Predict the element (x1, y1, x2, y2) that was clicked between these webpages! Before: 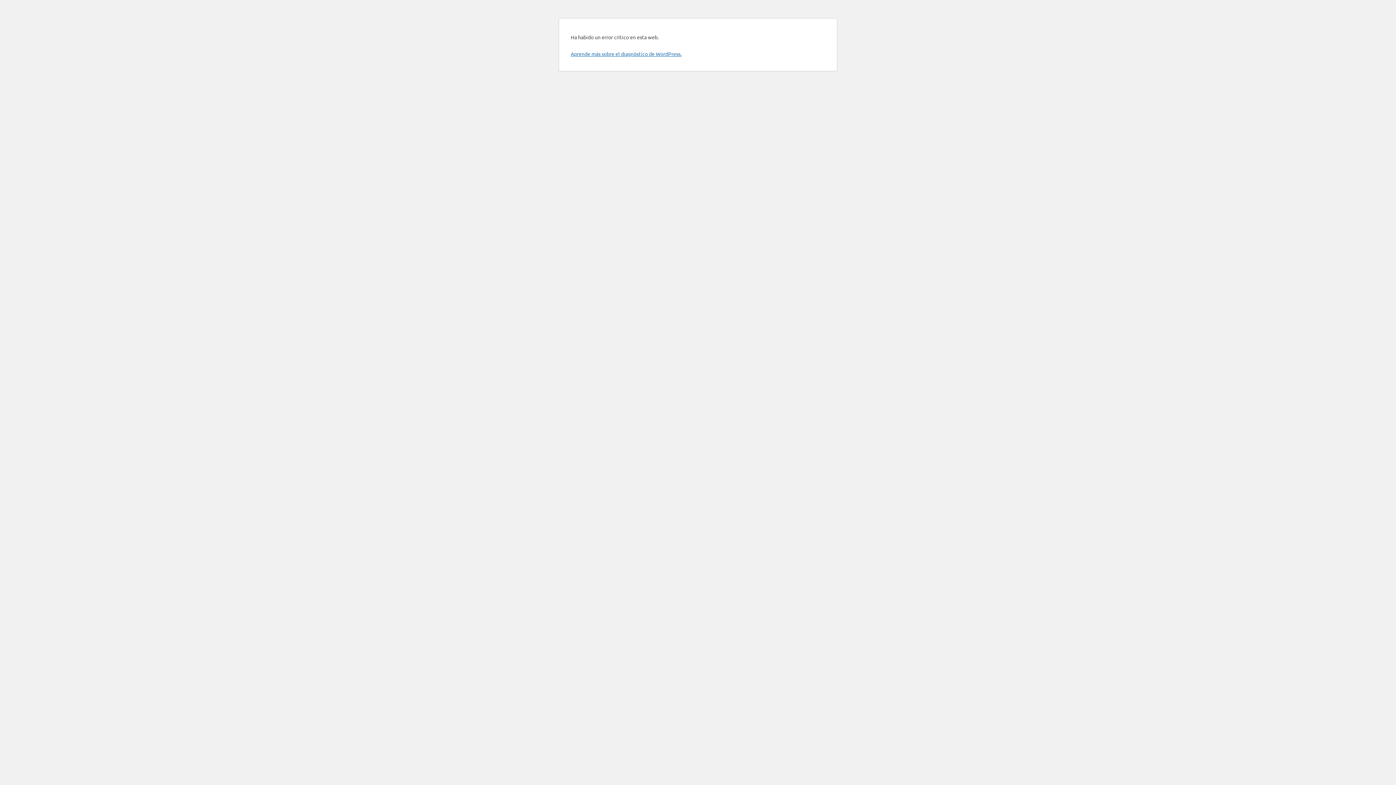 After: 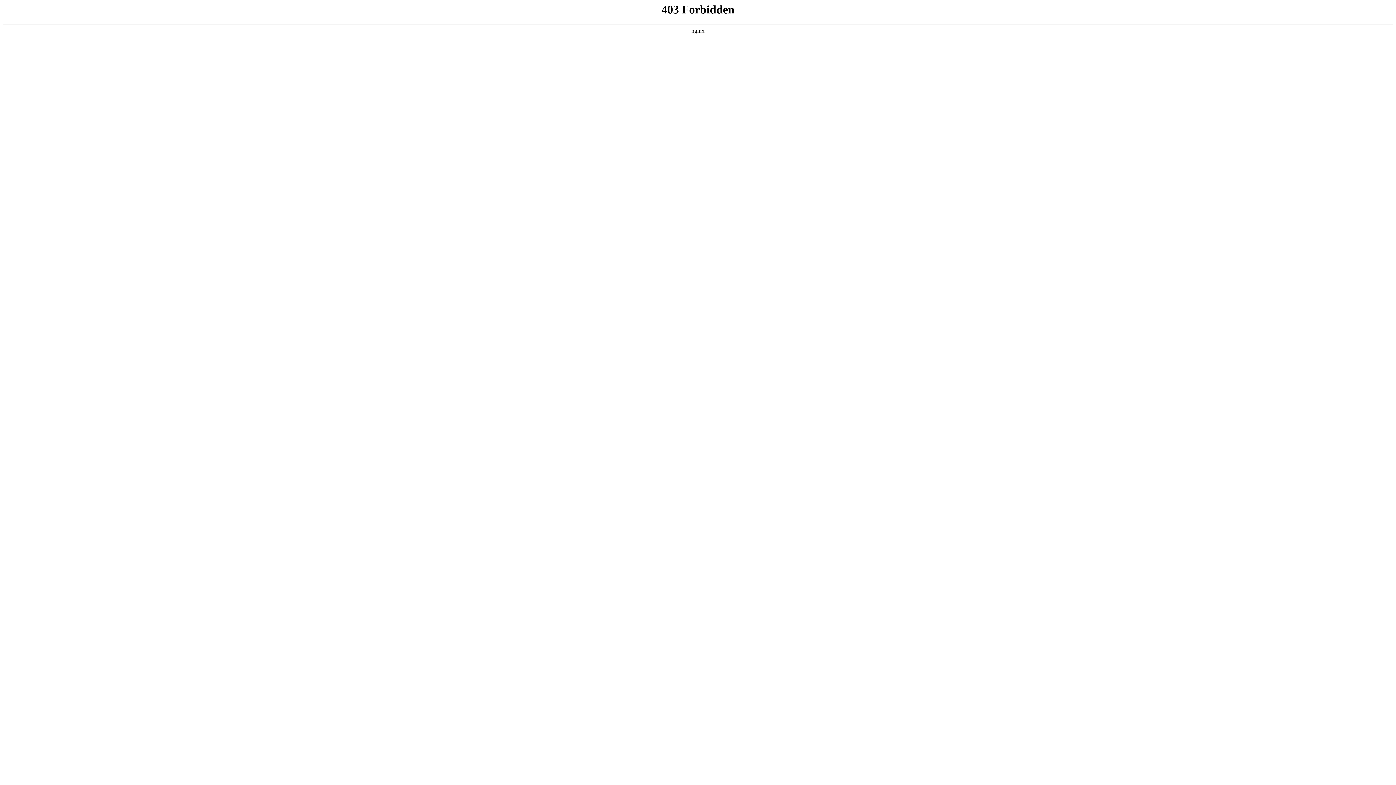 Action: label: Aprende más sobre el diagnóstico de WordPress. bbox: (570, 50, 681, 57)